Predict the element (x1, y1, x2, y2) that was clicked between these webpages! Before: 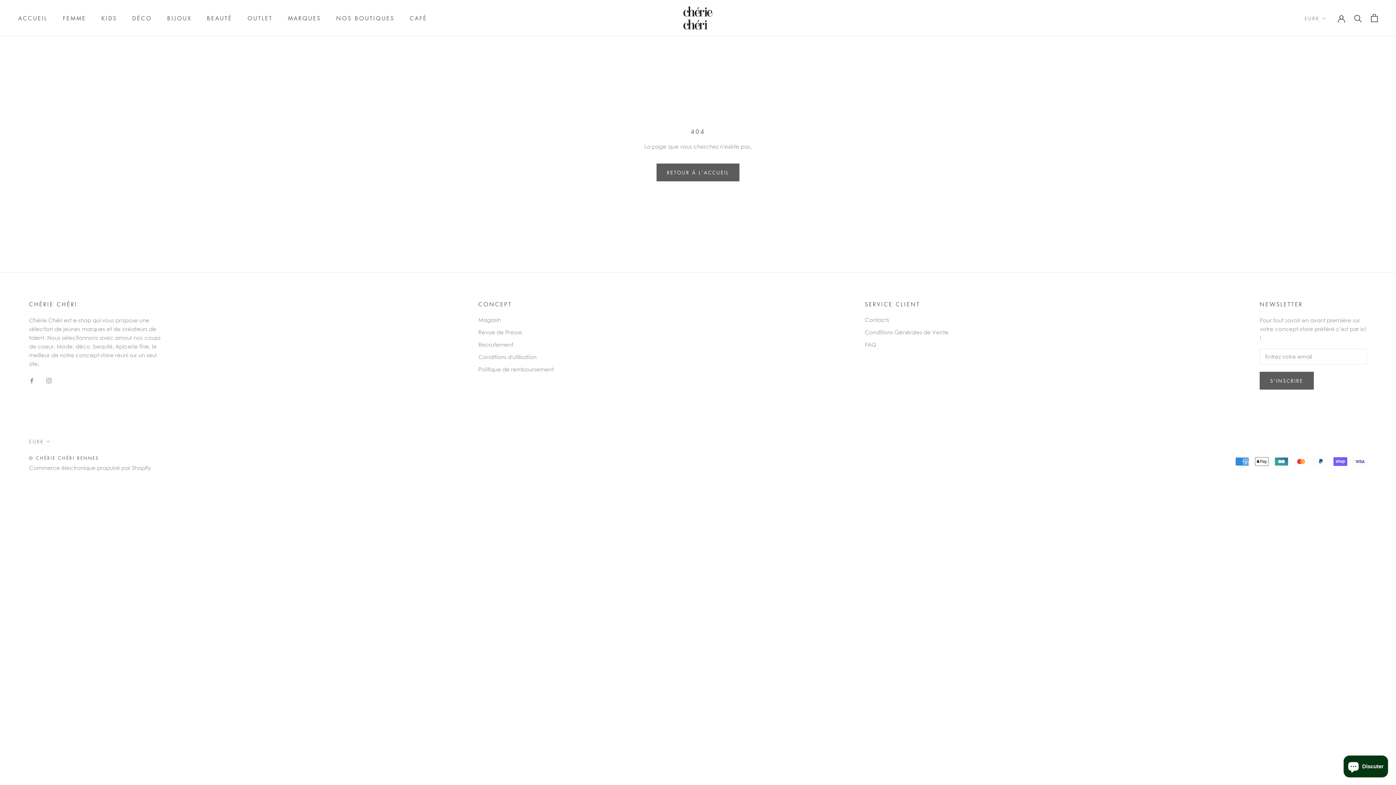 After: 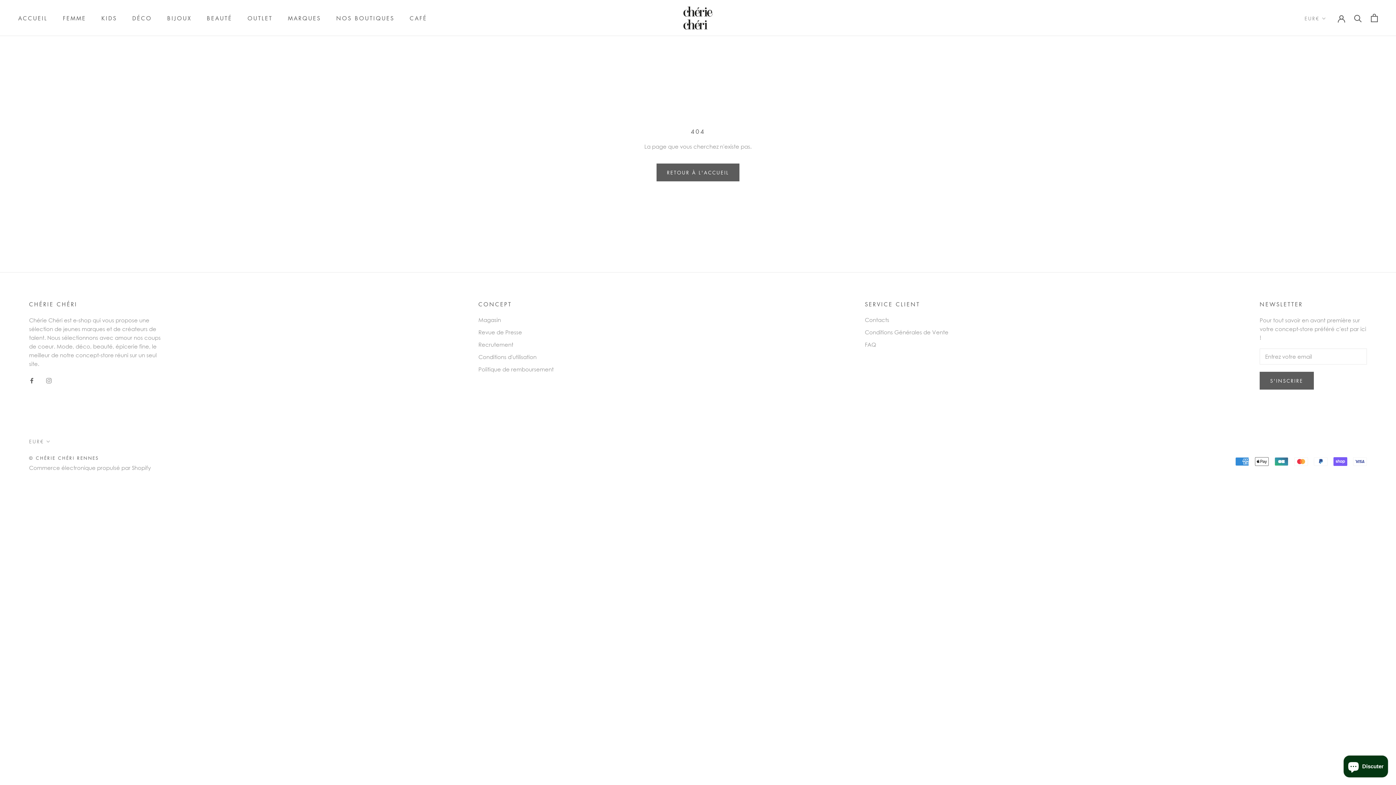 Action: bbox: (29, 375, 34, 384) label: Facebook